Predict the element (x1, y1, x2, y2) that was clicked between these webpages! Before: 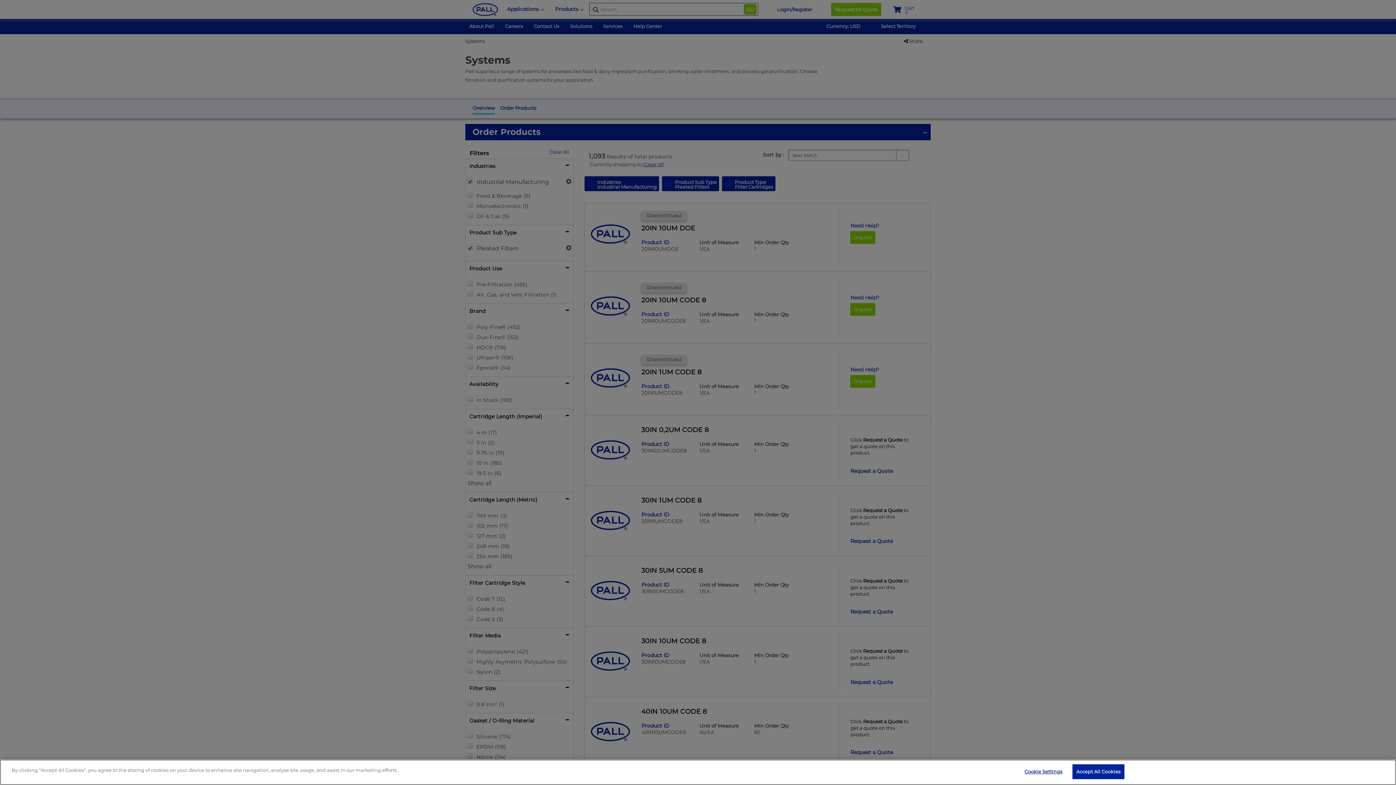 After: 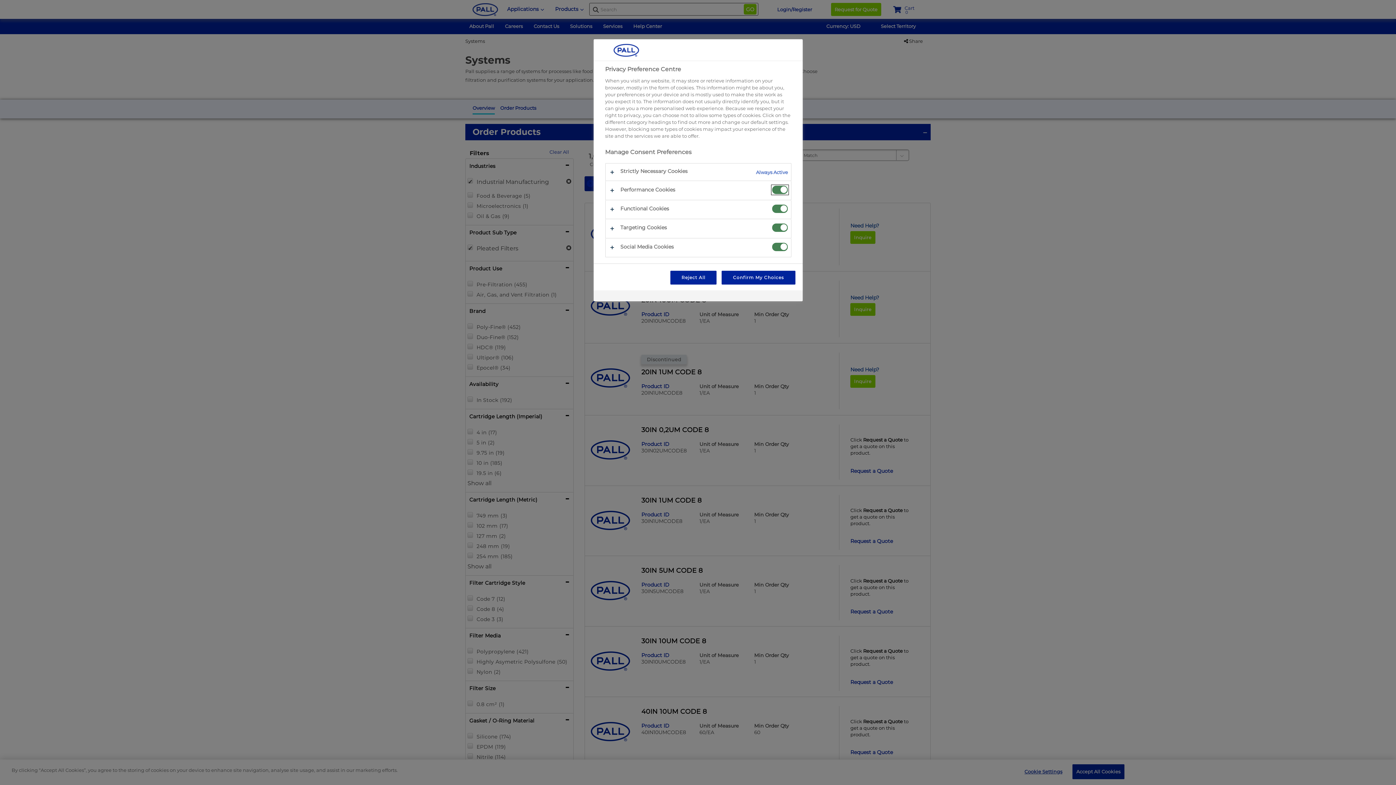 Action: bbox: (1020, 765, 1066, 779) label: Cookie Settings